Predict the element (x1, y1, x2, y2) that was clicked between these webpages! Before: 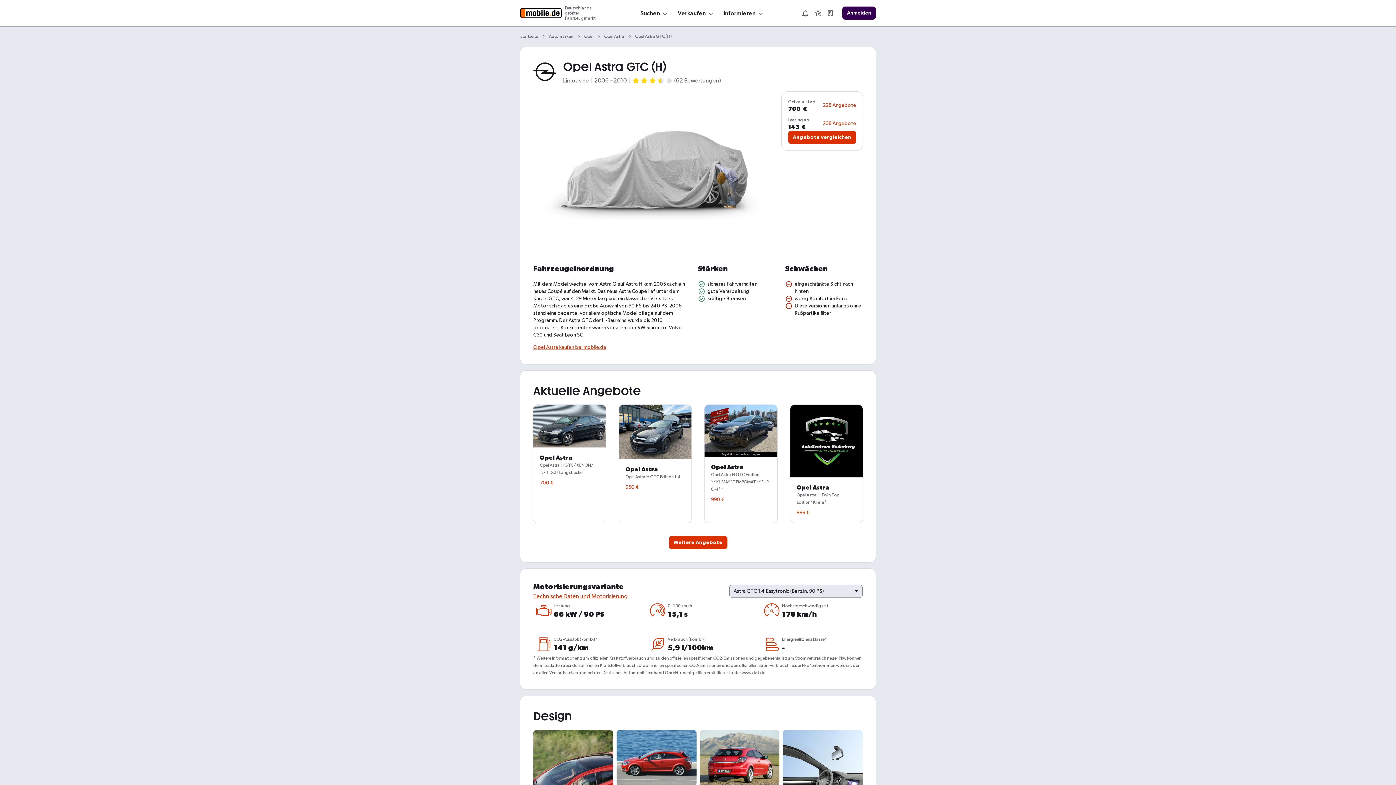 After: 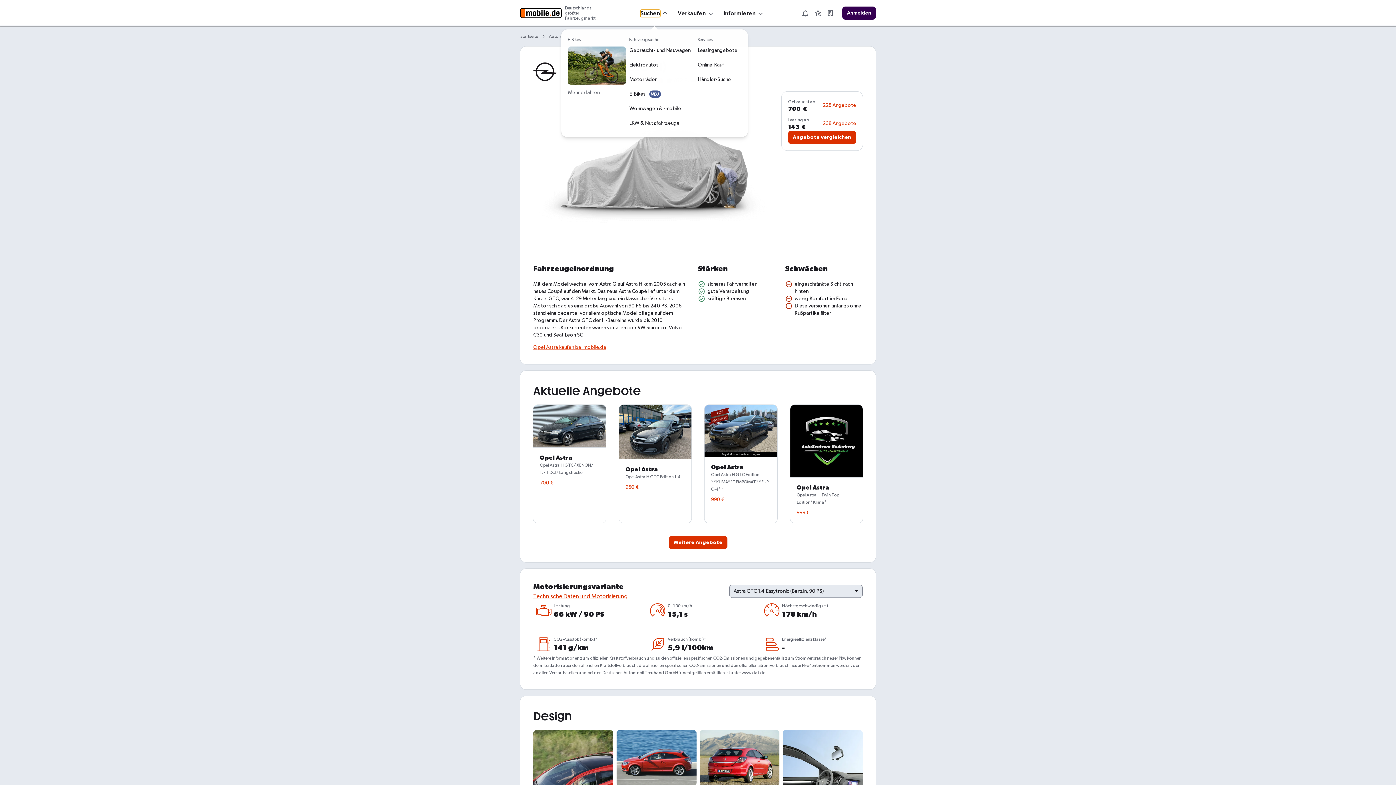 Action: label: Suchen bbox: (637, 6, 671, 19)